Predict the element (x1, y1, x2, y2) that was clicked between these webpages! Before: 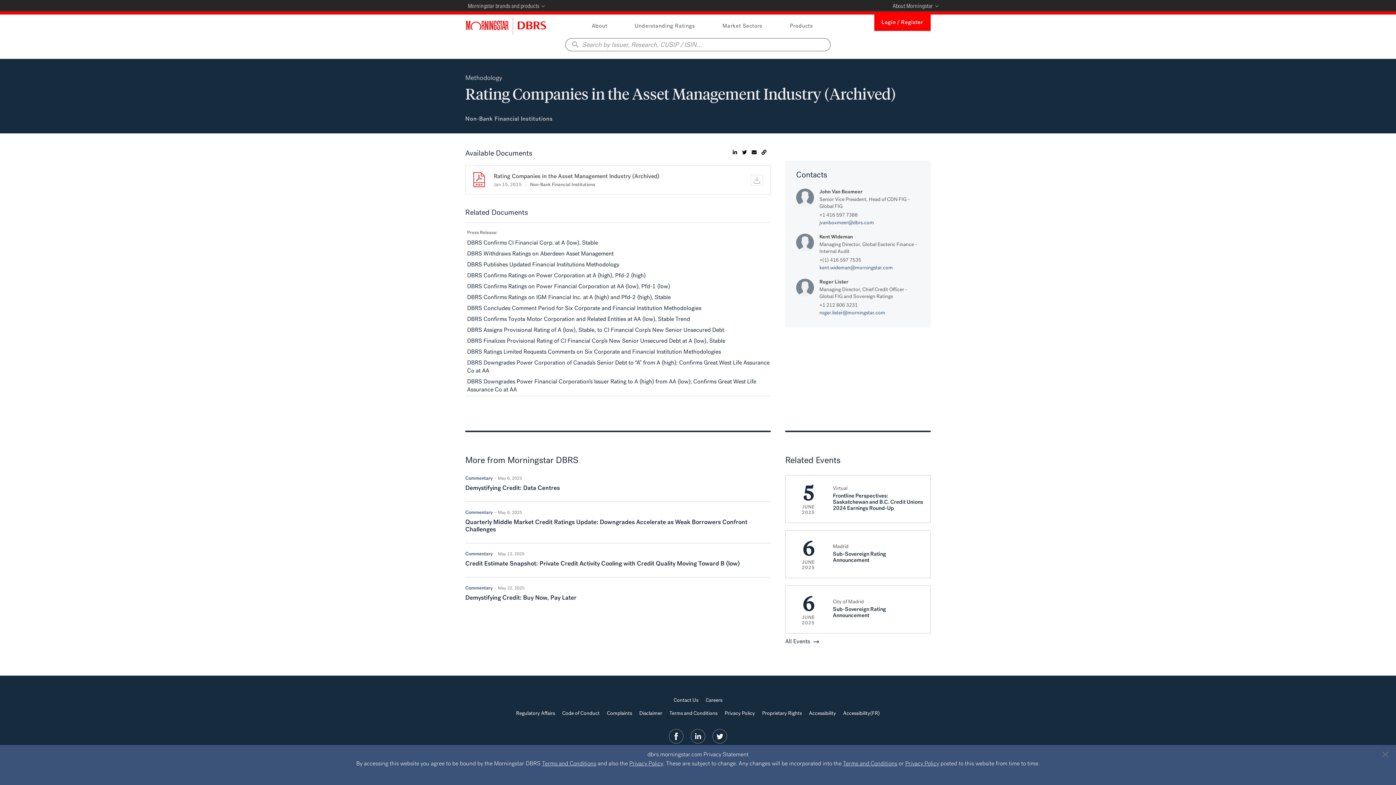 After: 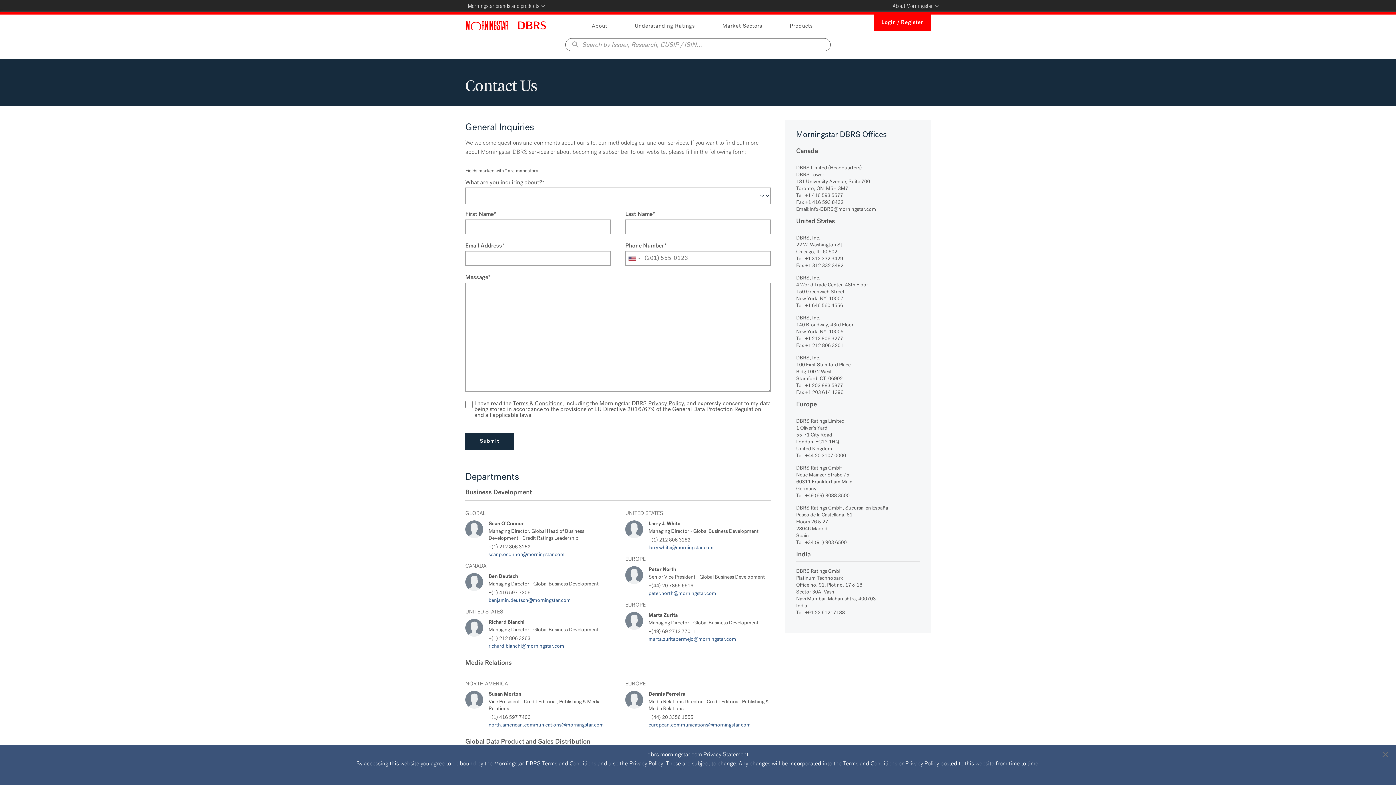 Action: label: Contact Us bbox: (673, 698, 698, 703)